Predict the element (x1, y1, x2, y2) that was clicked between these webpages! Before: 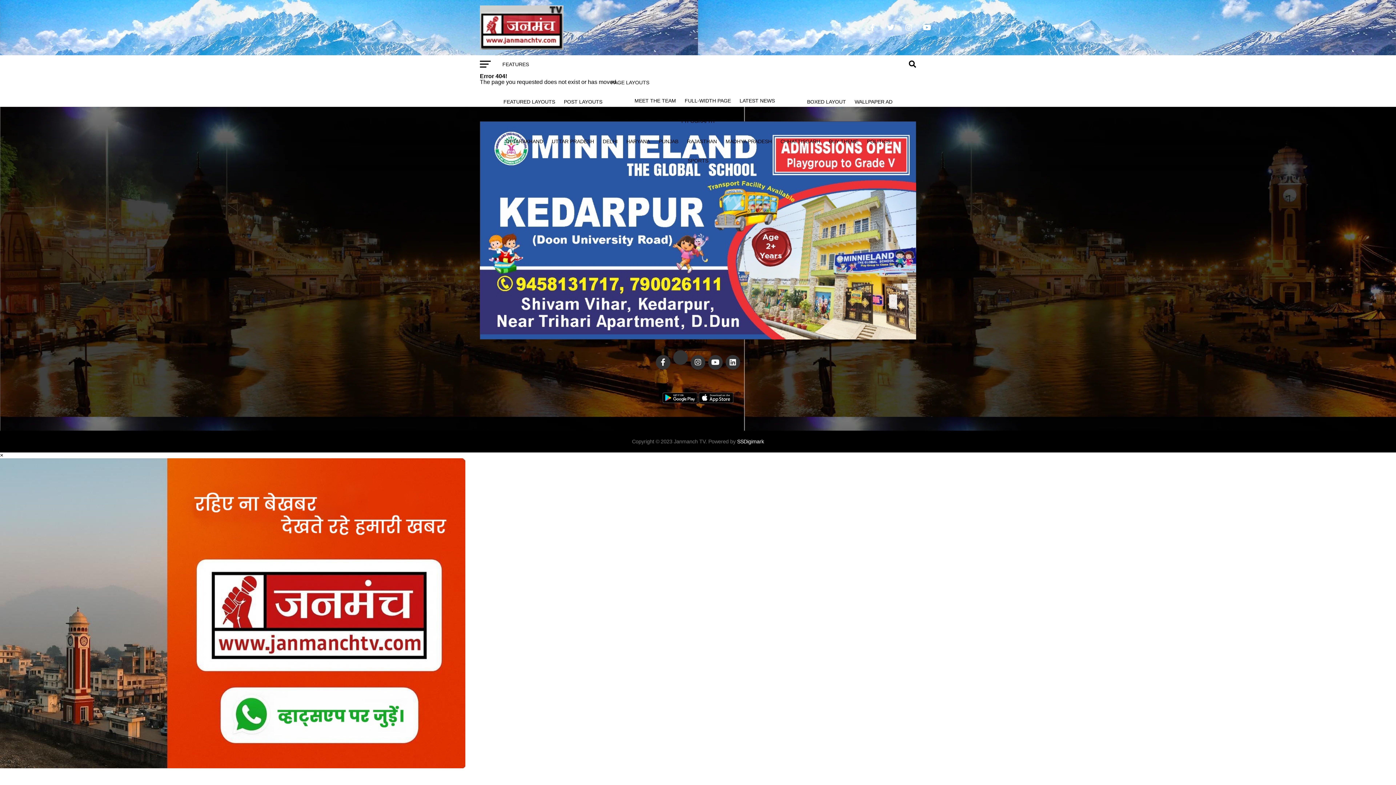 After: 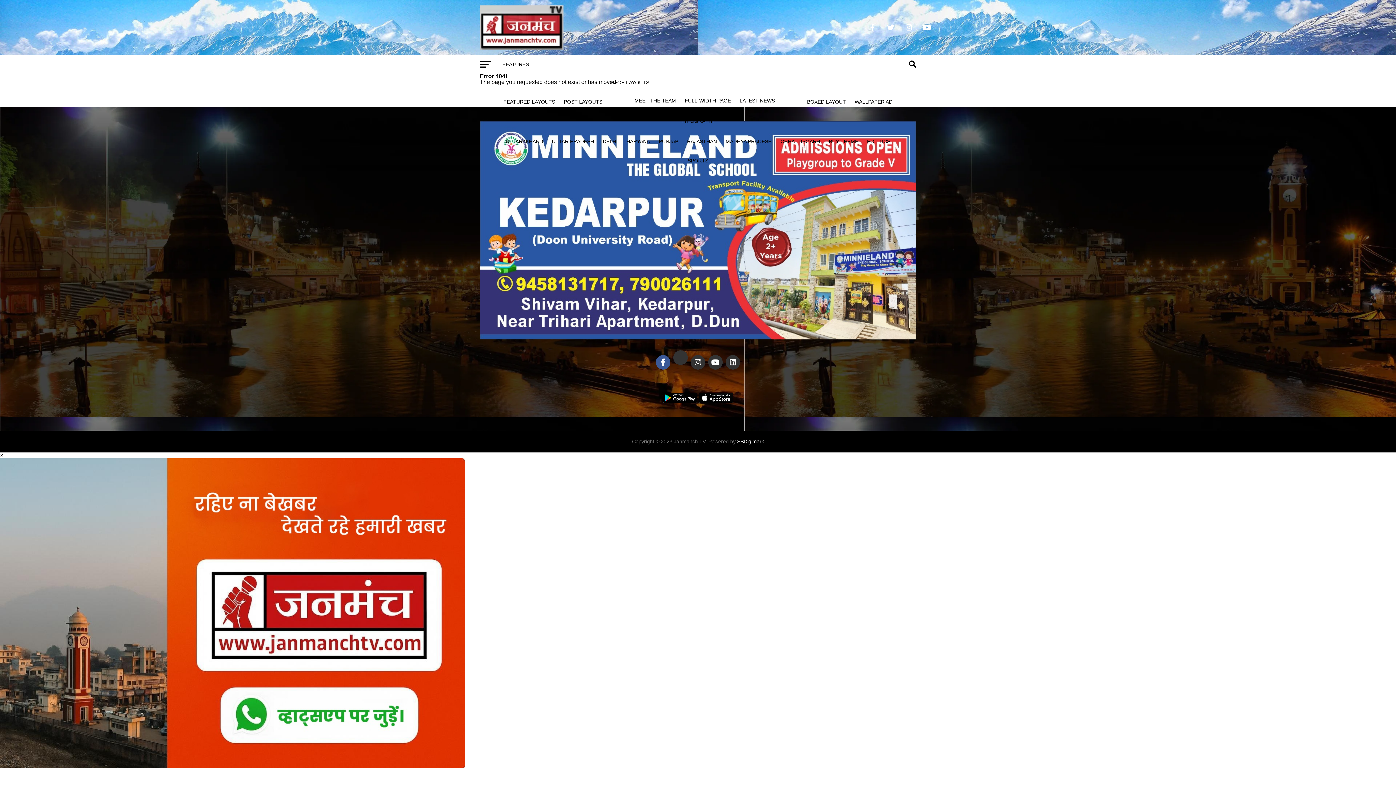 Action: bbox: (656, 355, 670, 369)